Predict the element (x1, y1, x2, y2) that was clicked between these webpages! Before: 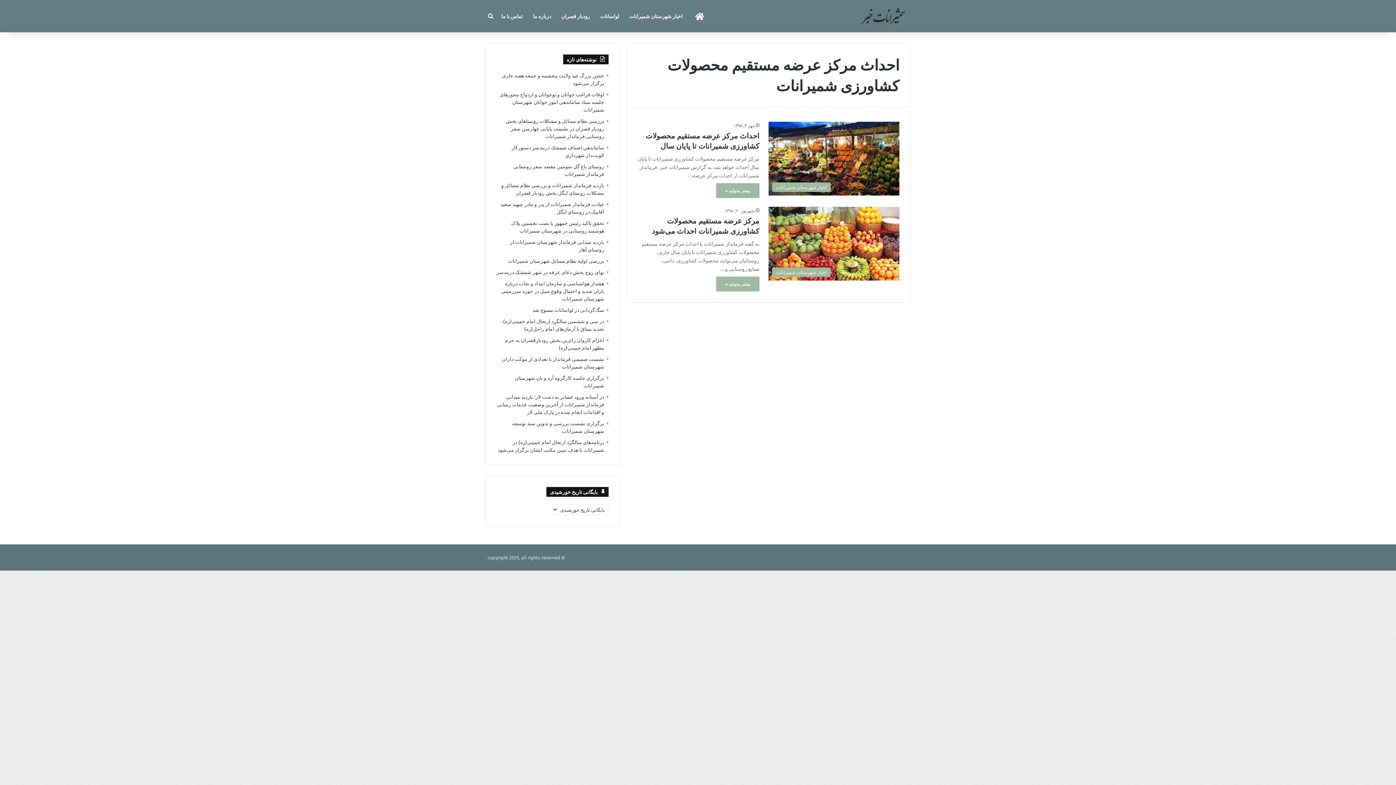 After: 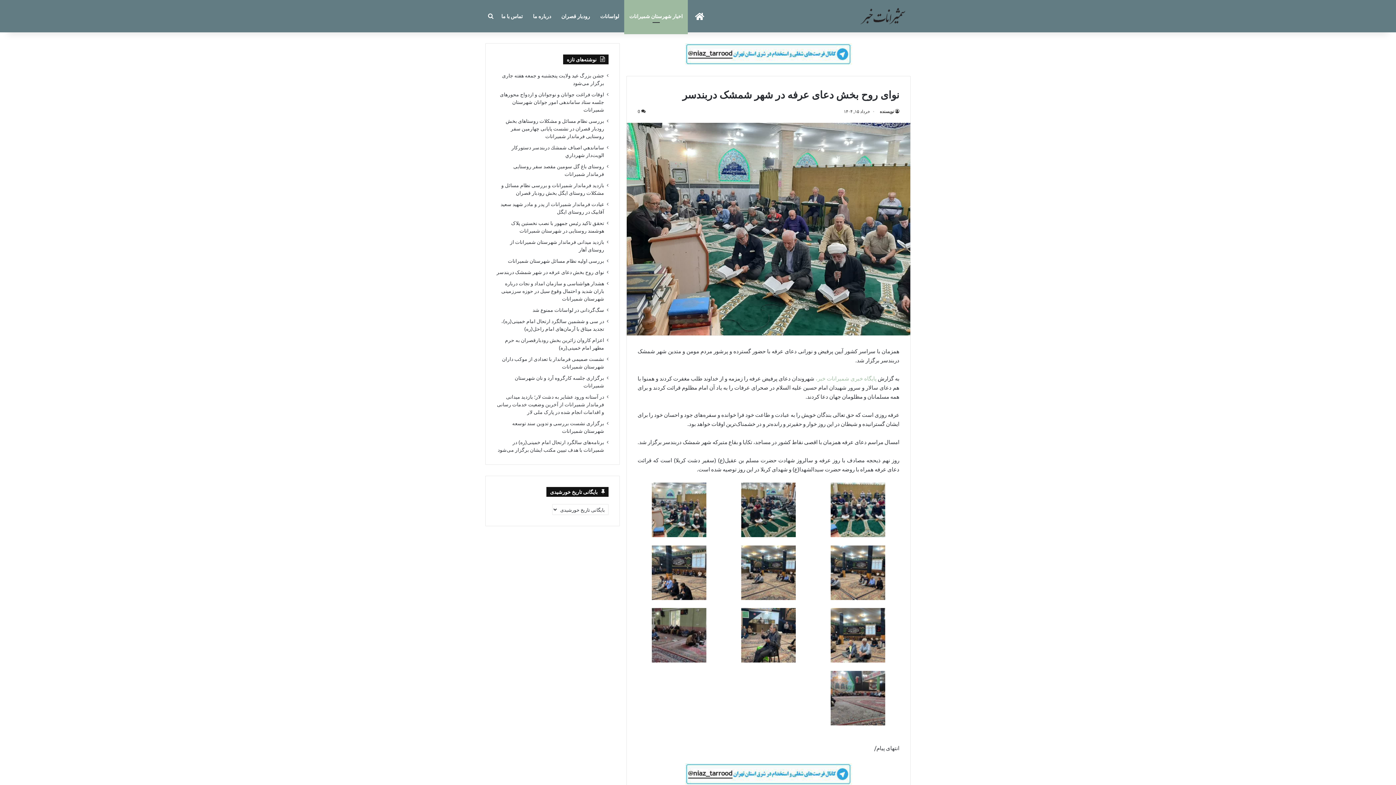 Action: bbox: (496, 268, 604, 275) label: نوای روح بخش دعای عرفه در شهر شمشک دربندسر